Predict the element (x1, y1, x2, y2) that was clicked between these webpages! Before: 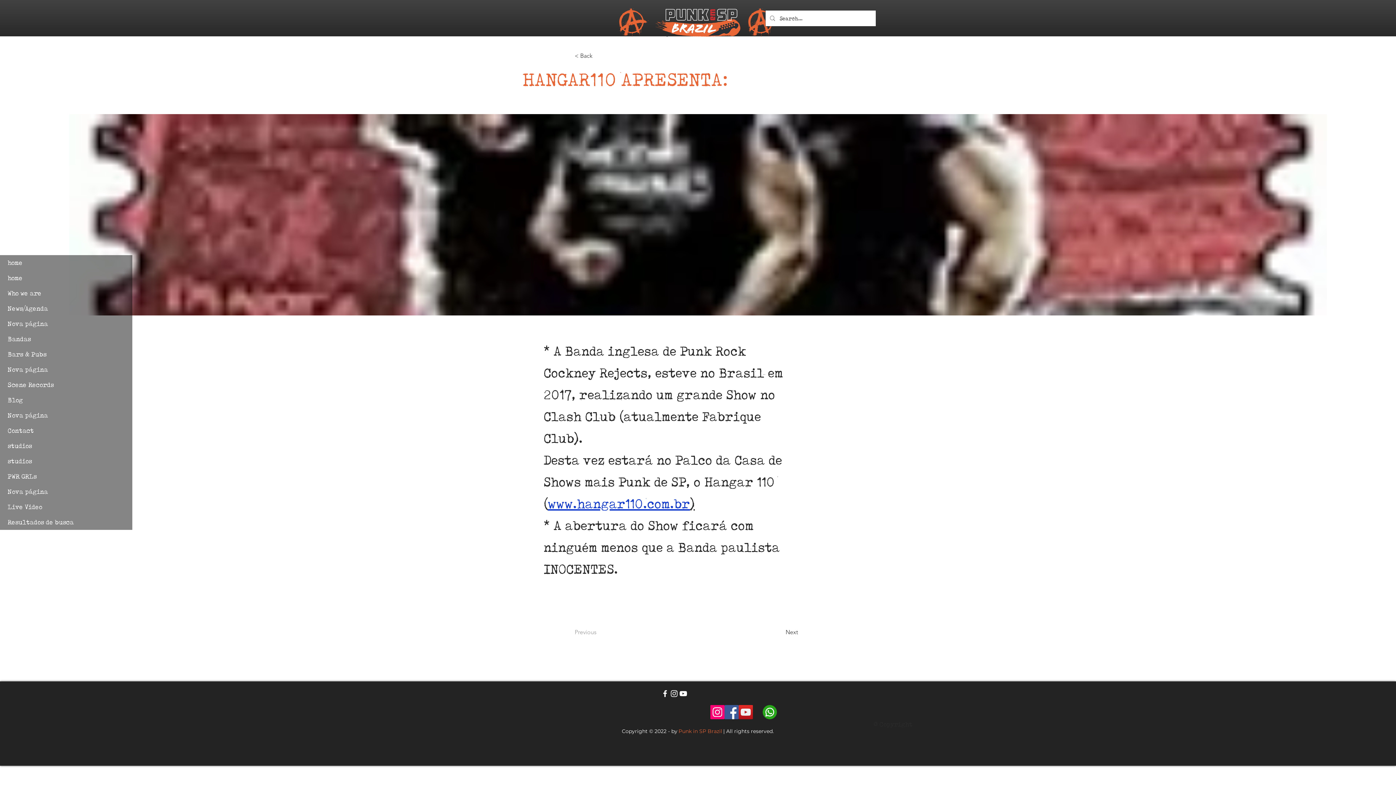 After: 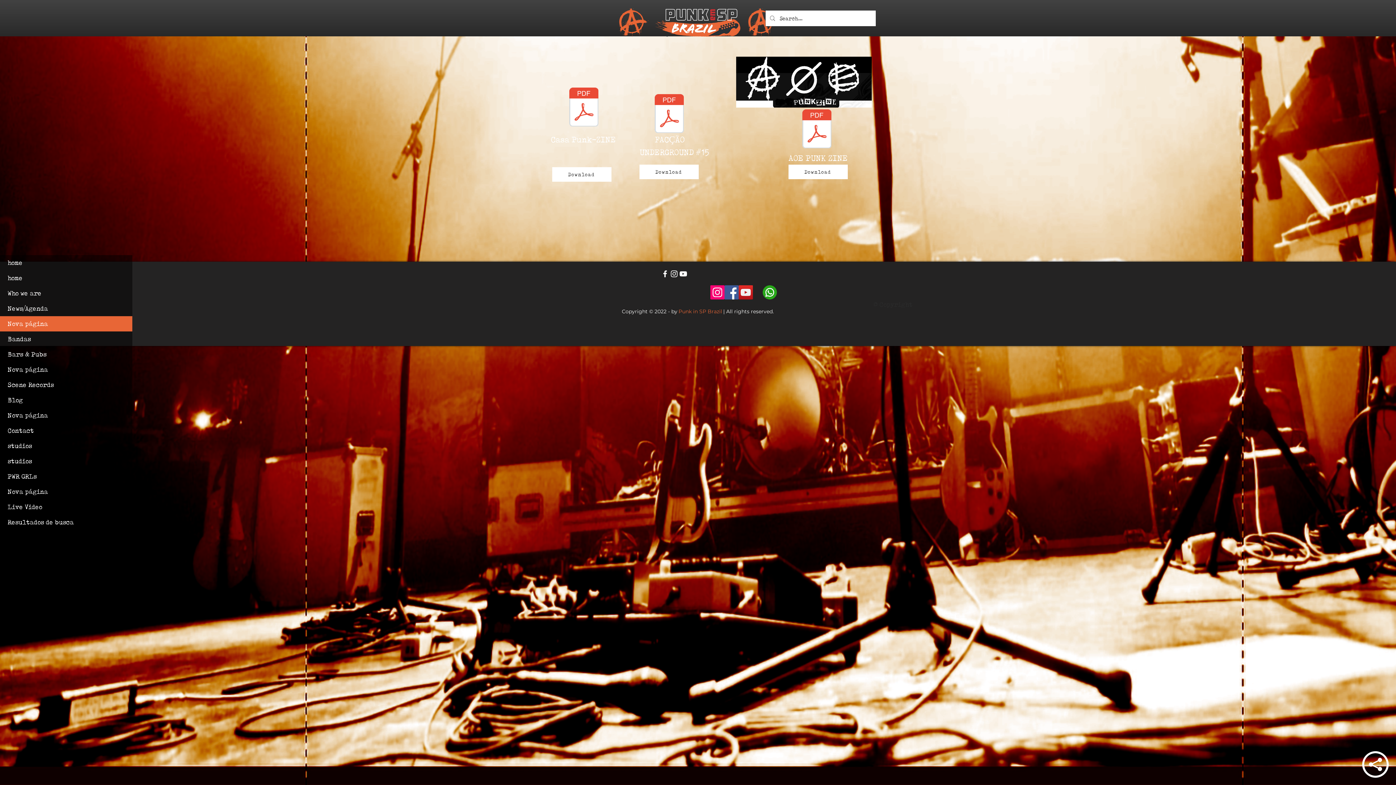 Action: bbox: (0, 316, 132, 331) label: Nova página